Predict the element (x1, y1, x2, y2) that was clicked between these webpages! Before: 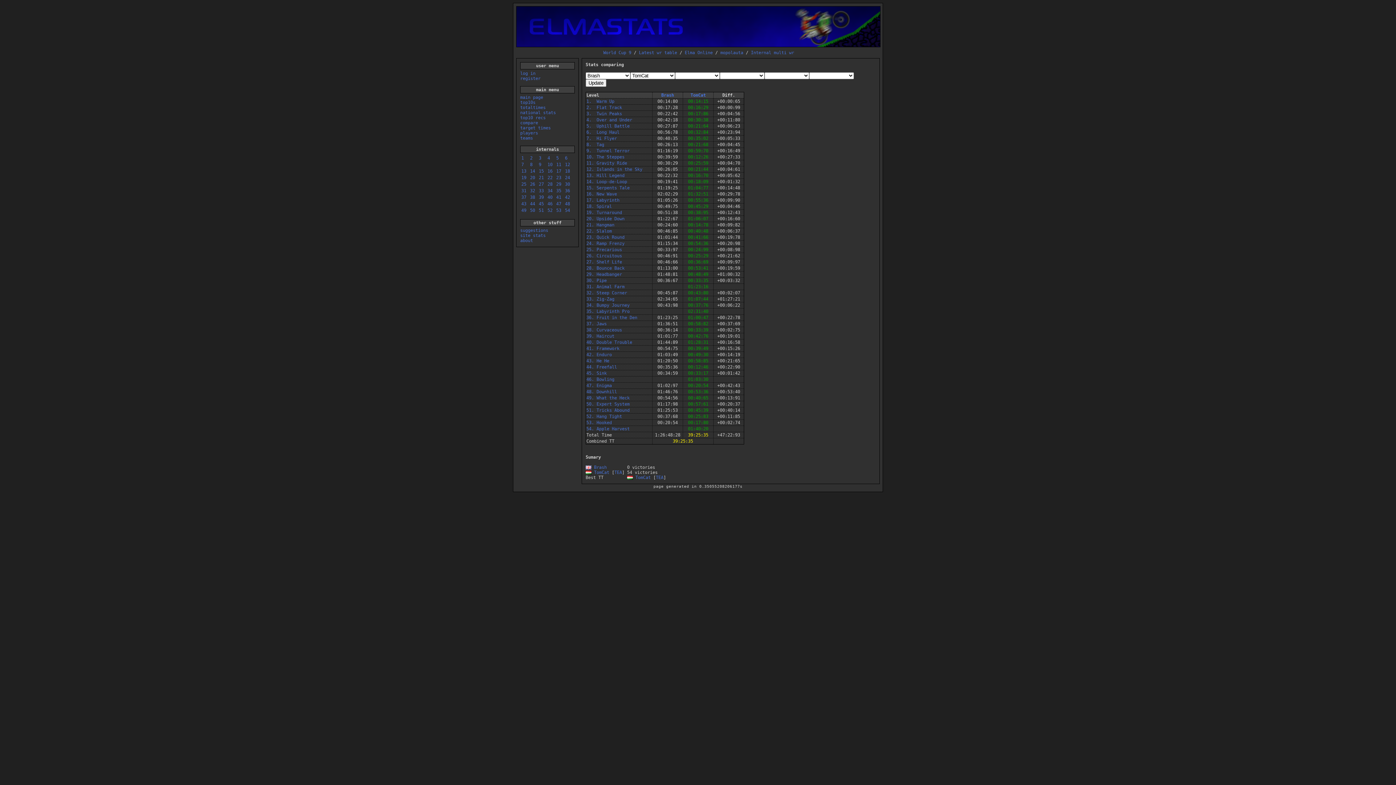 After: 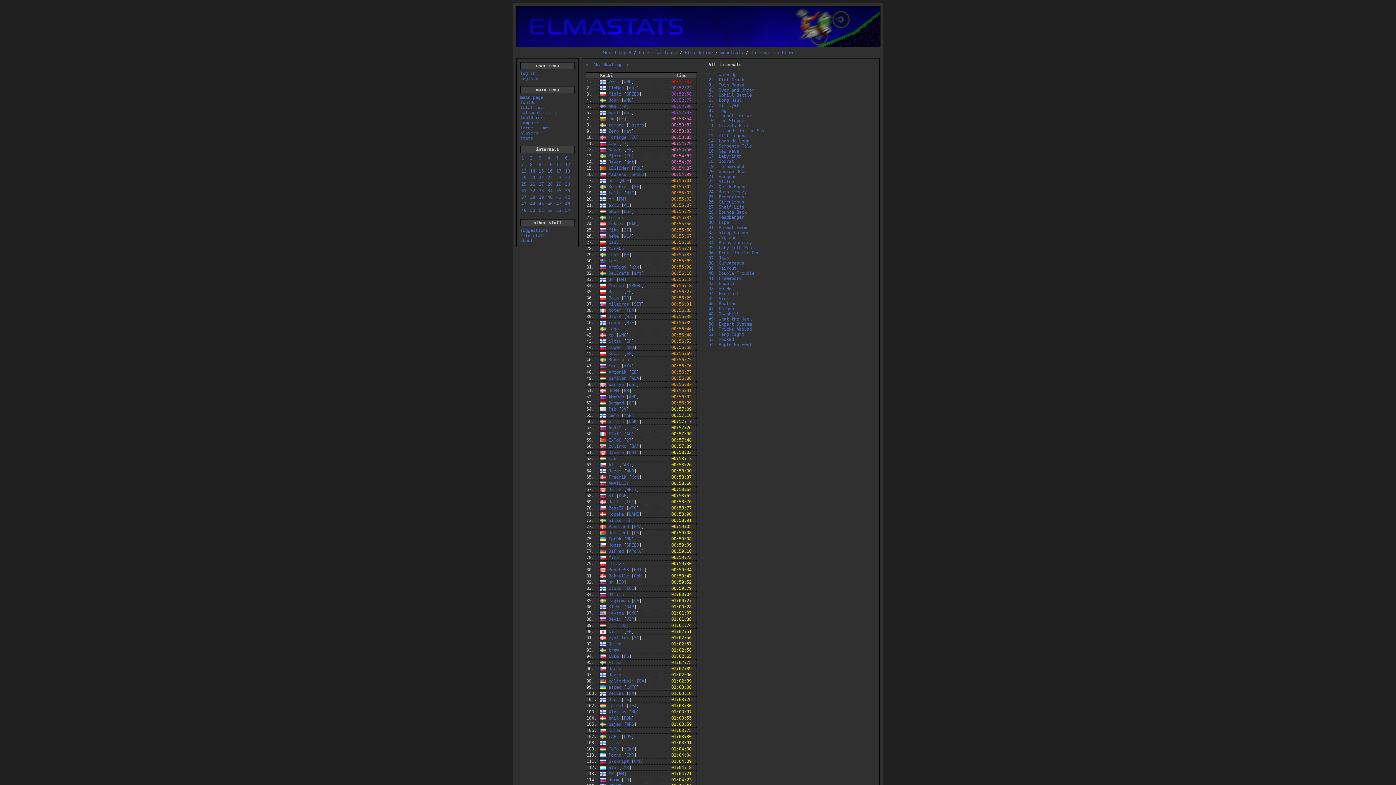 Action: bbox: (547, 201, 552, 206) label: 46